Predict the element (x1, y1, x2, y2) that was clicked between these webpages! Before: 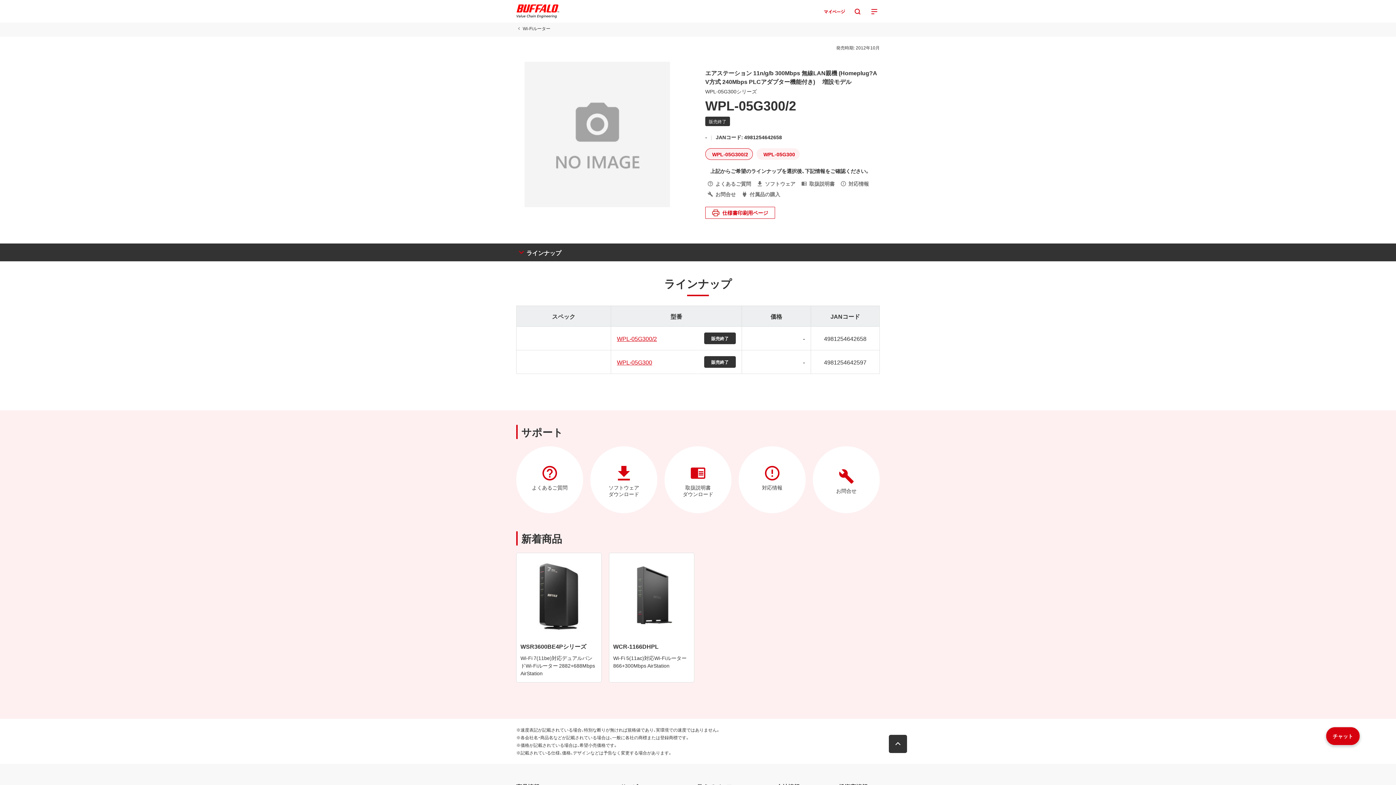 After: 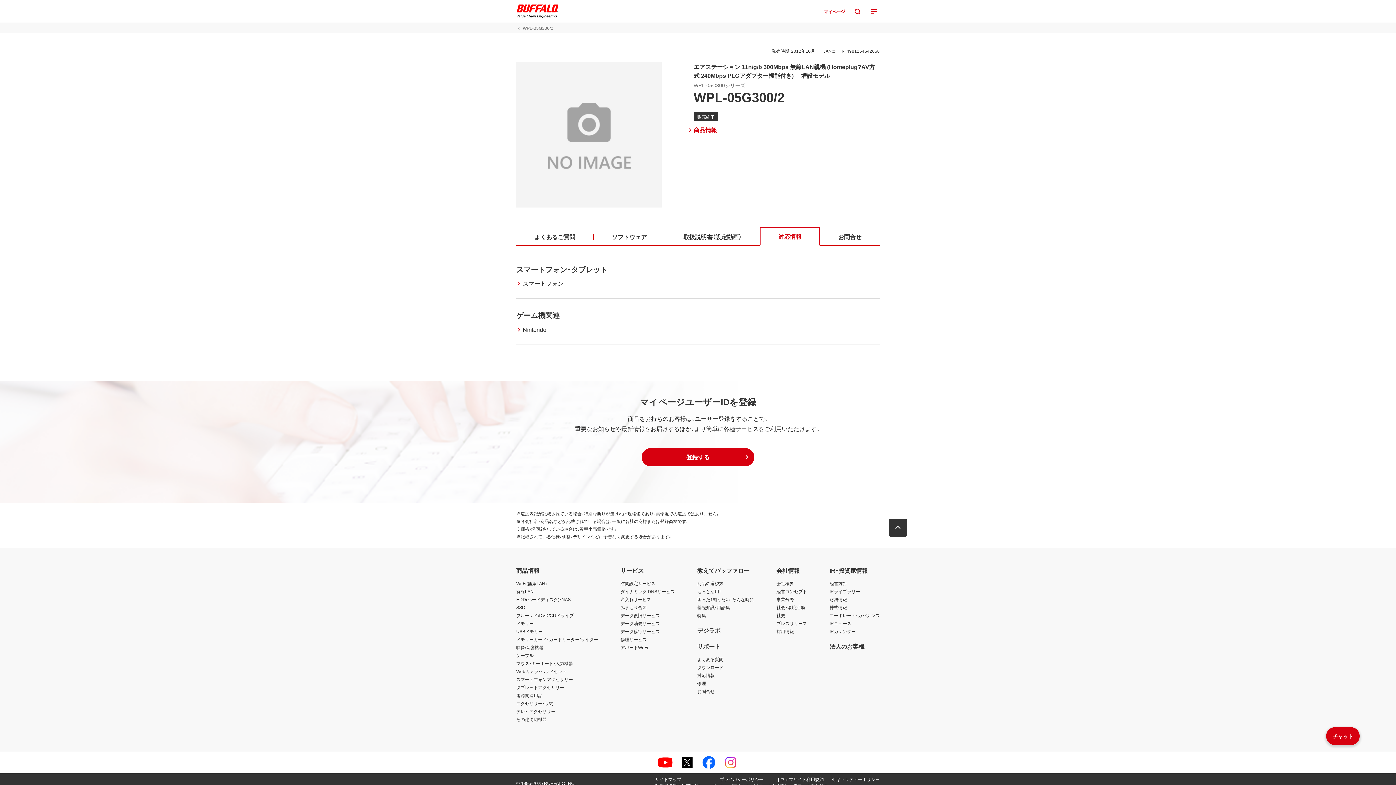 Action: label: 対応情報 bbox: (838, 178, 869, 189)